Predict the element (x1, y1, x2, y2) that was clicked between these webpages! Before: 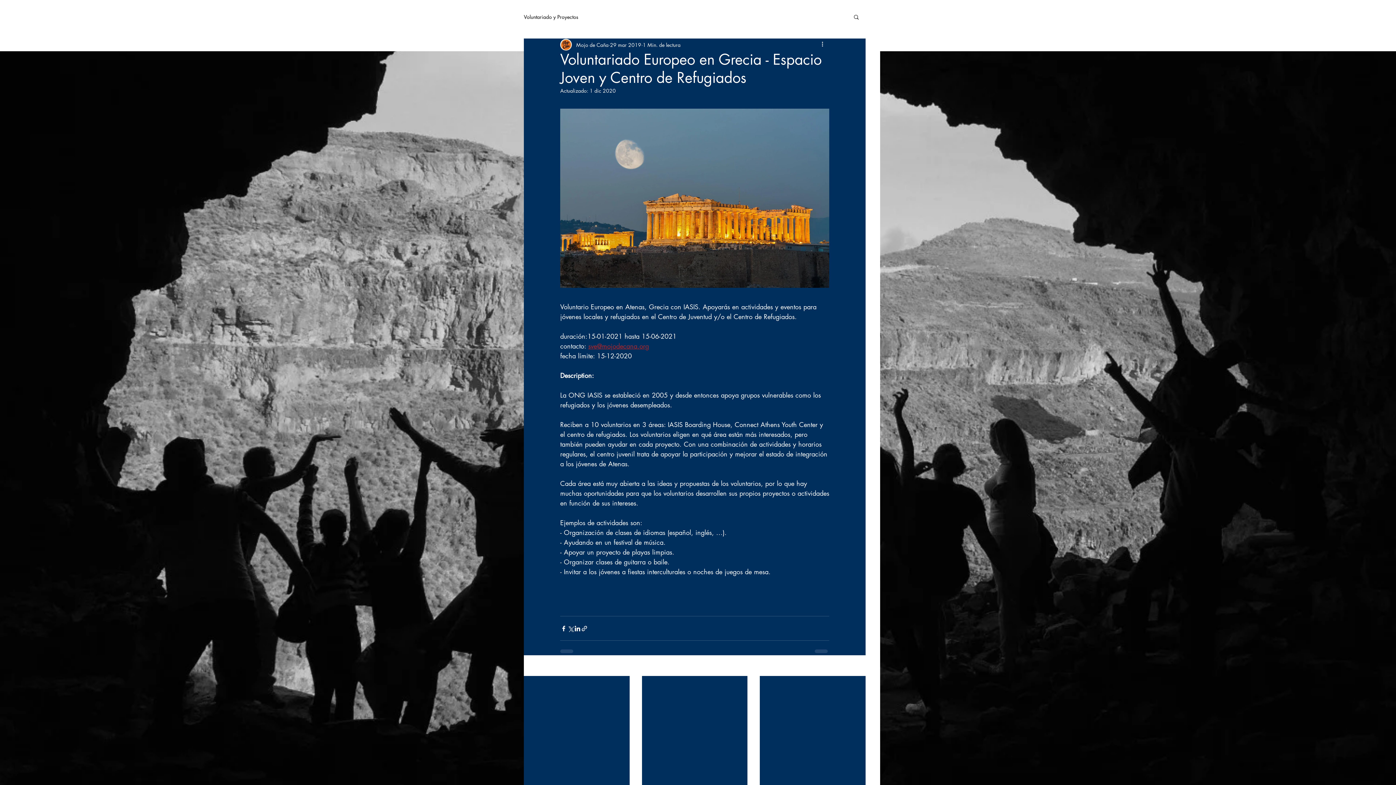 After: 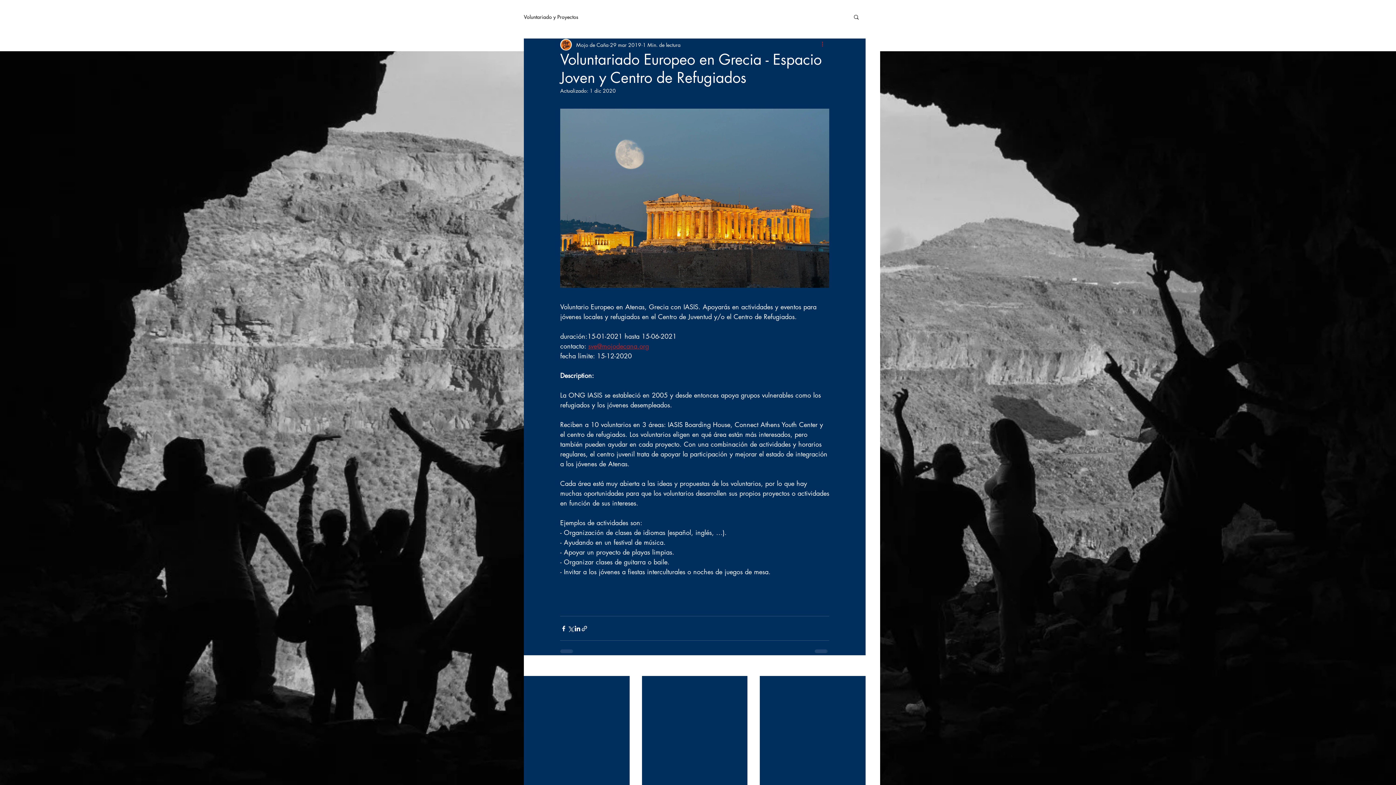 Action: label: Más acciones bbox: (820, 40, 829, 49)